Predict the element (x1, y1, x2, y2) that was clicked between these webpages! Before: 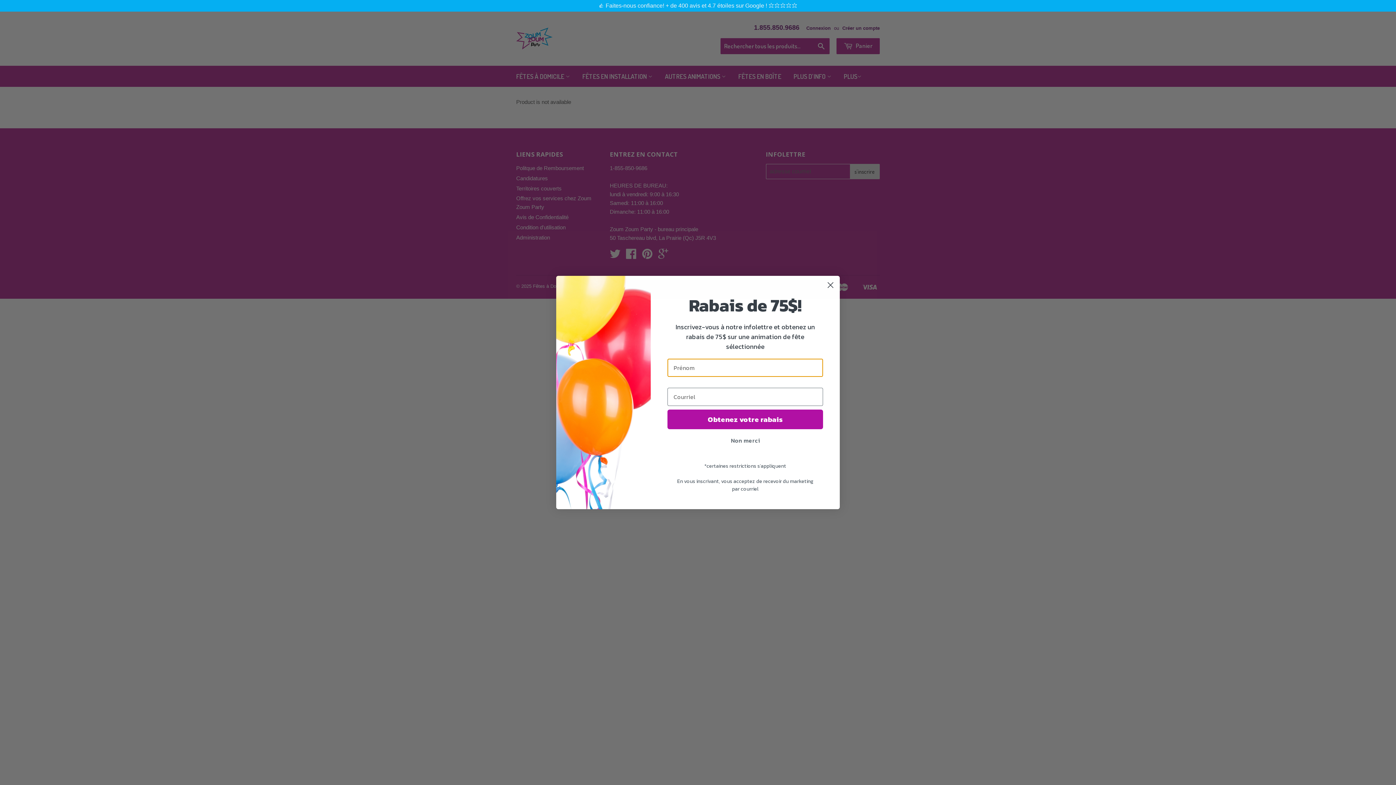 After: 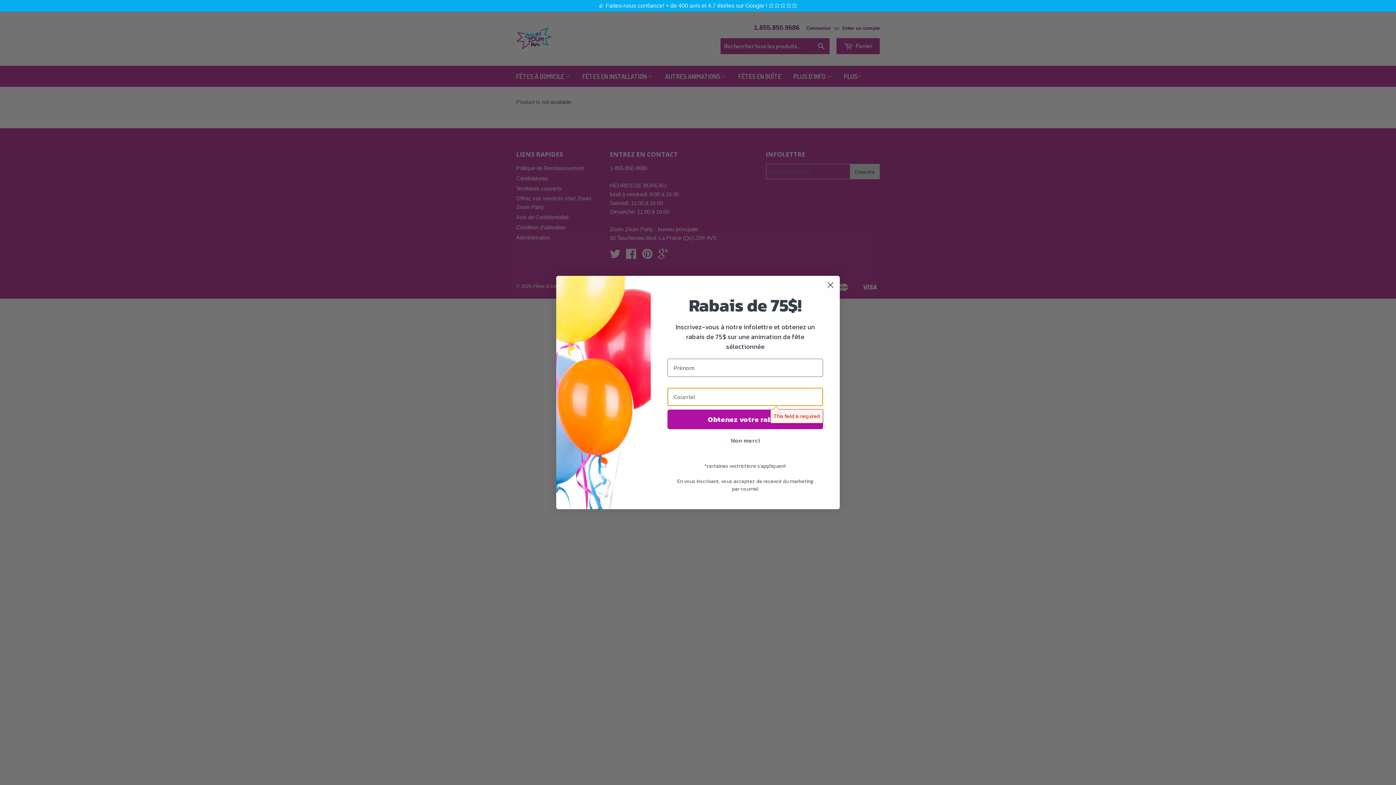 Action: bbox: (667, 409, 823, 429) label: Obtenez votre rabais